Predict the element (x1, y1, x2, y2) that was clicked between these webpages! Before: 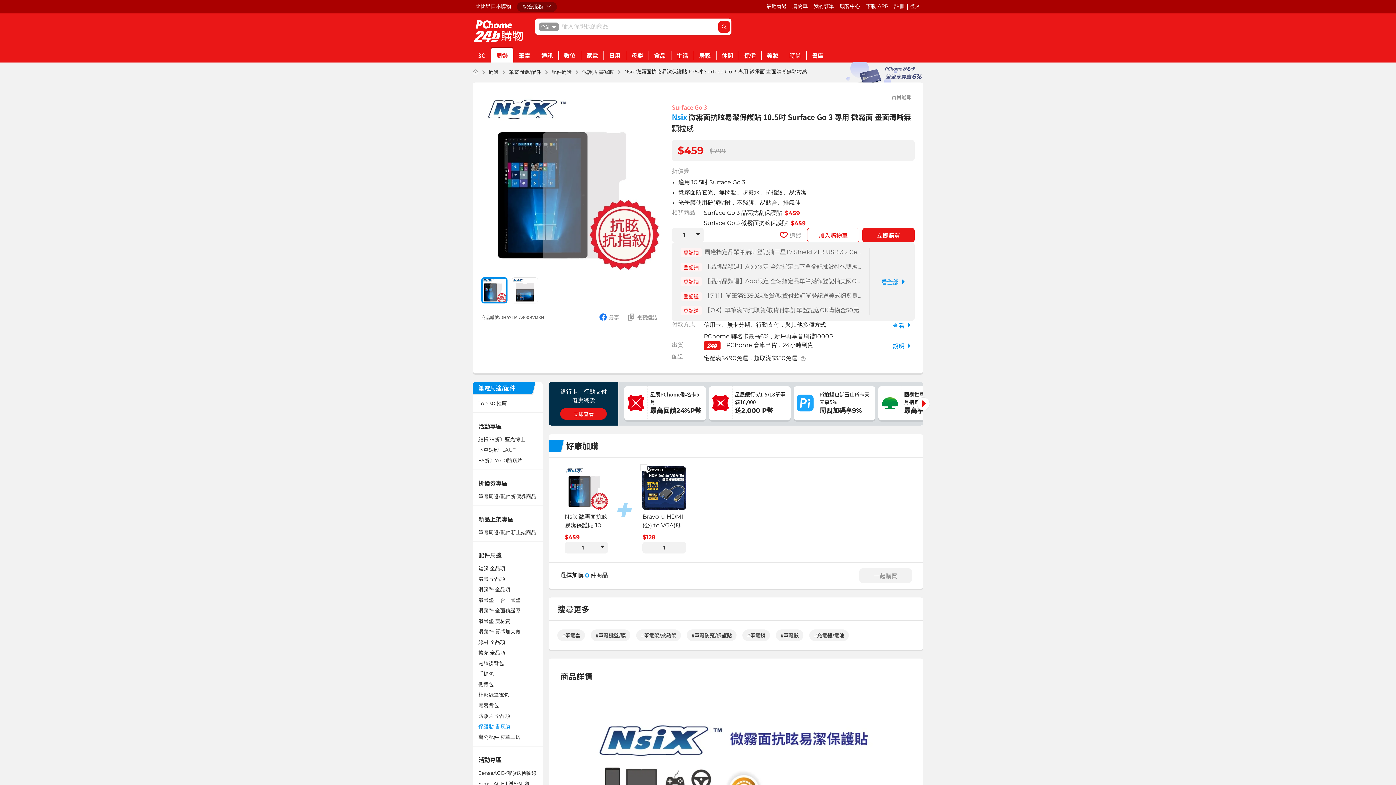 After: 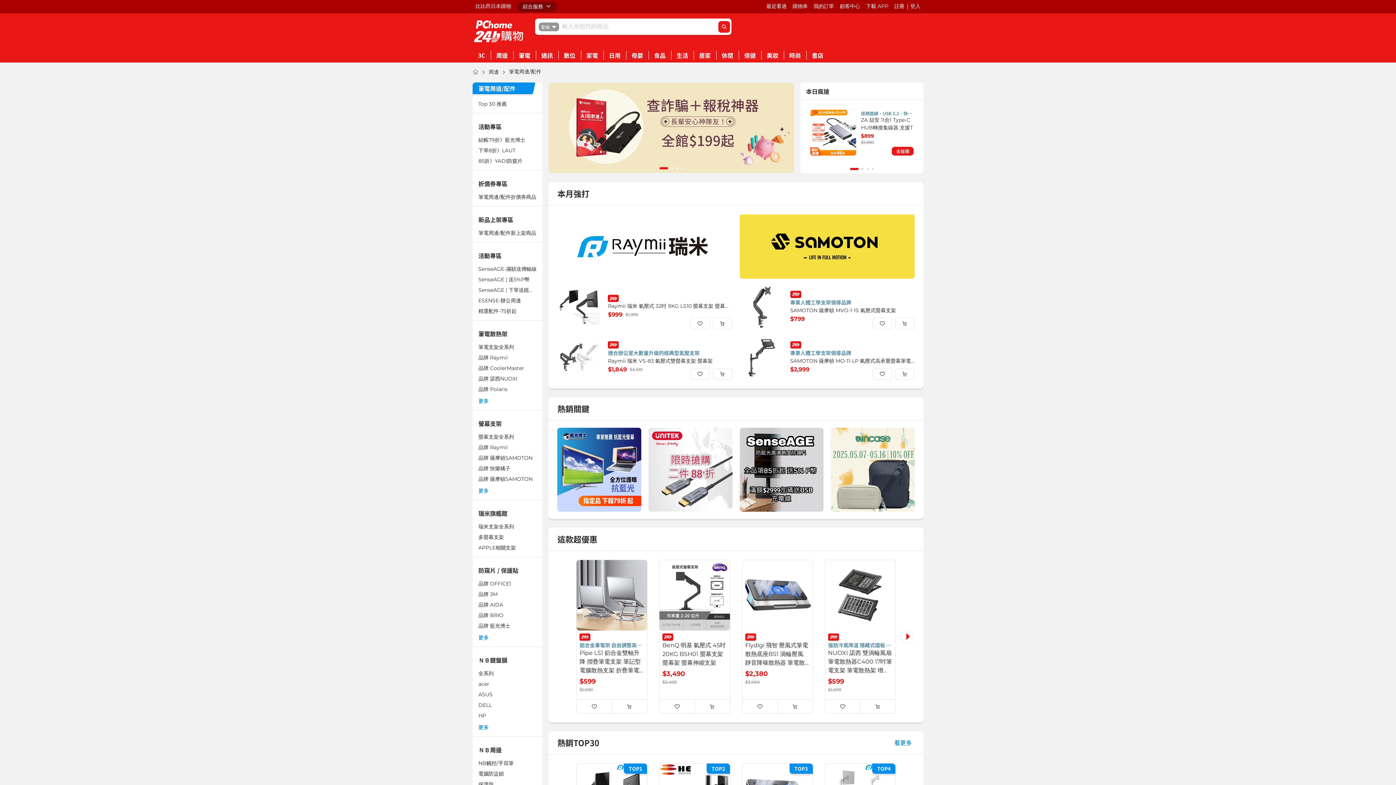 Action: bbox: (509, 68, 541, 76) label: 筆電周邊/配件